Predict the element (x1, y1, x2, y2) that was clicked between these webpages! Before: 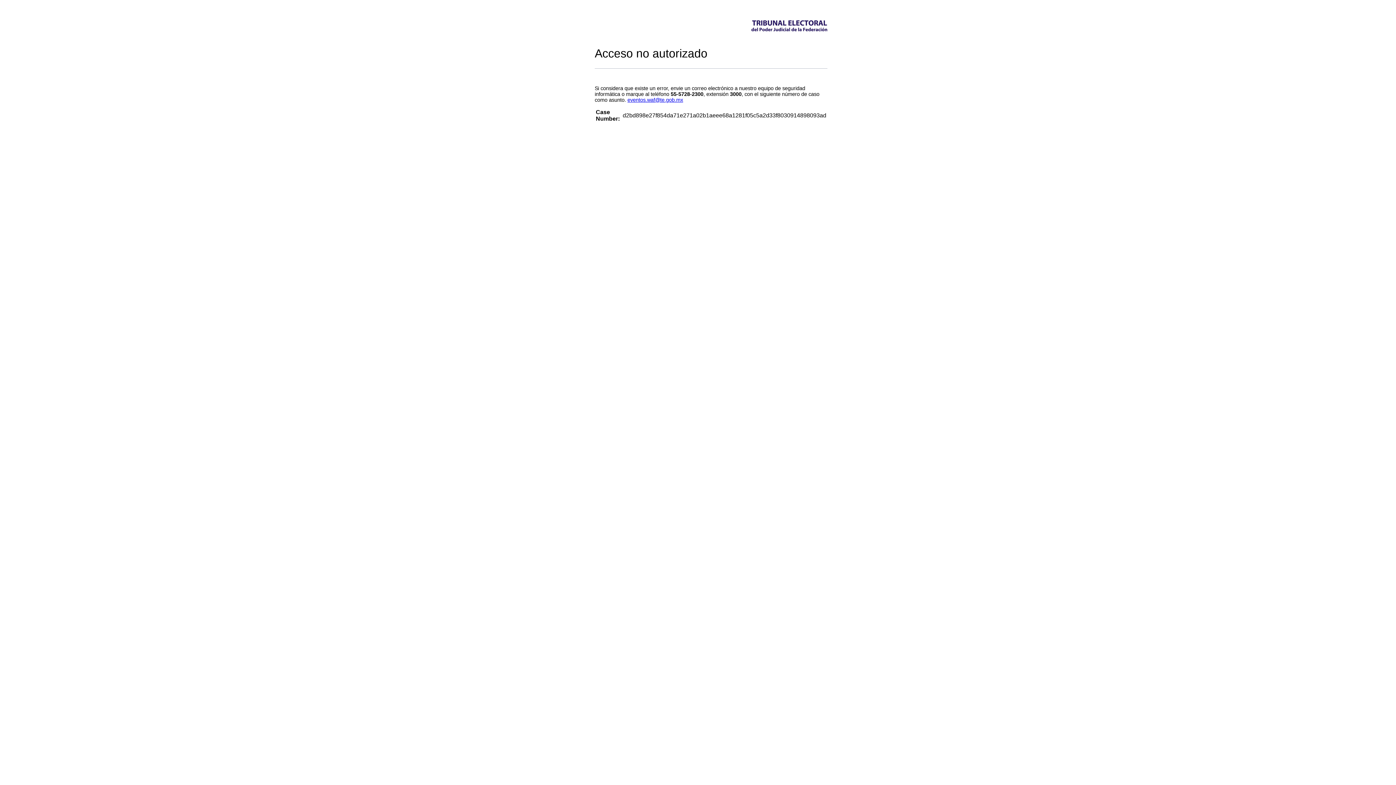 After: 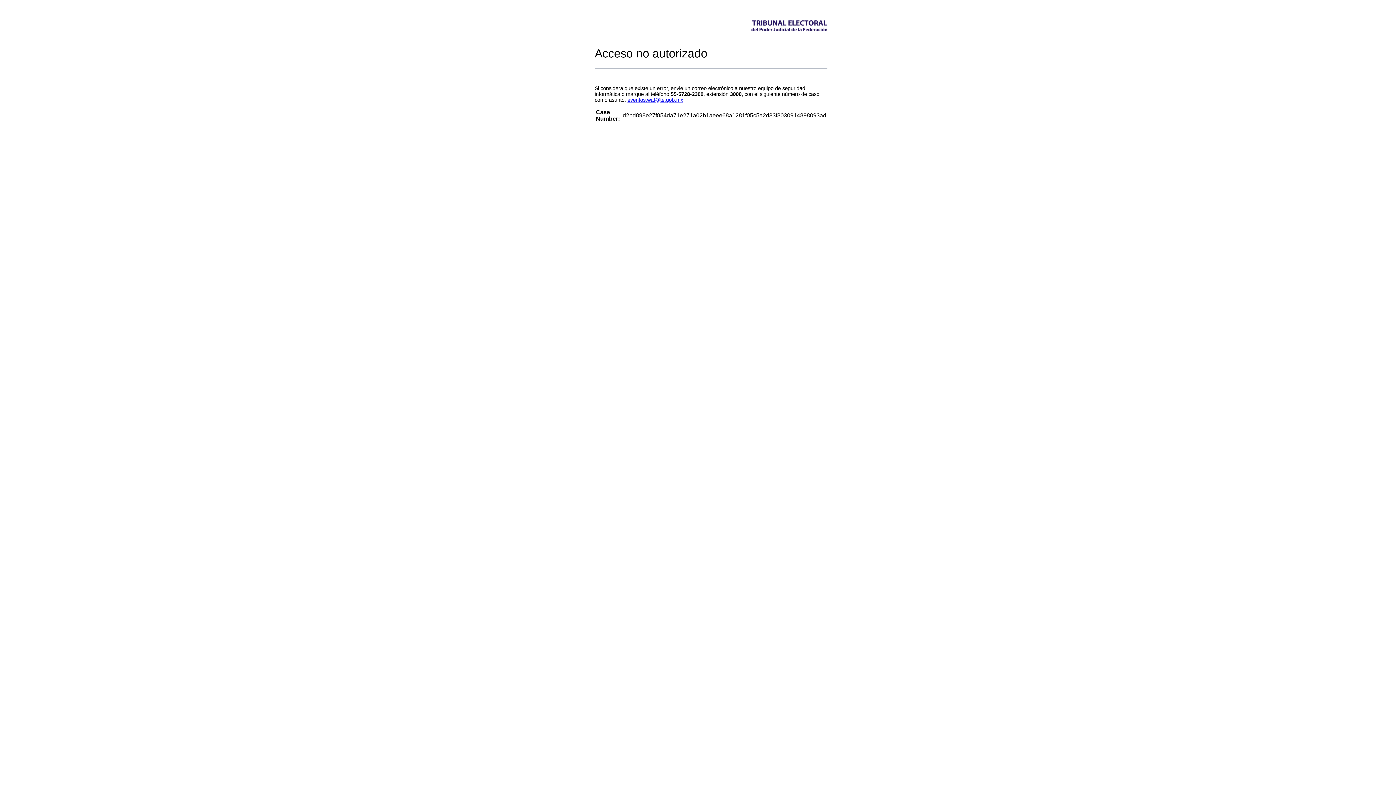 Action: label: eventos.waf@te.gob.mx bbox: (627, 97, 683, 102)